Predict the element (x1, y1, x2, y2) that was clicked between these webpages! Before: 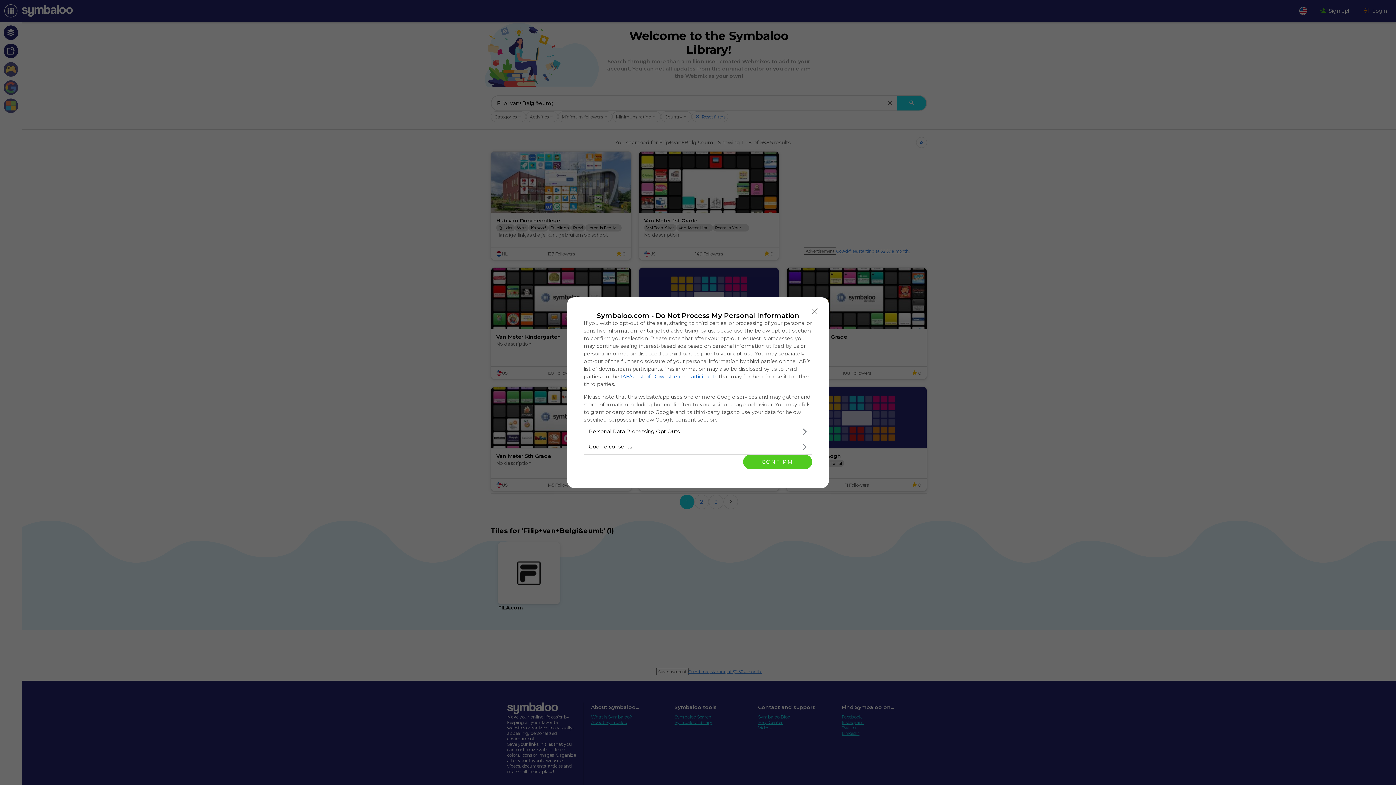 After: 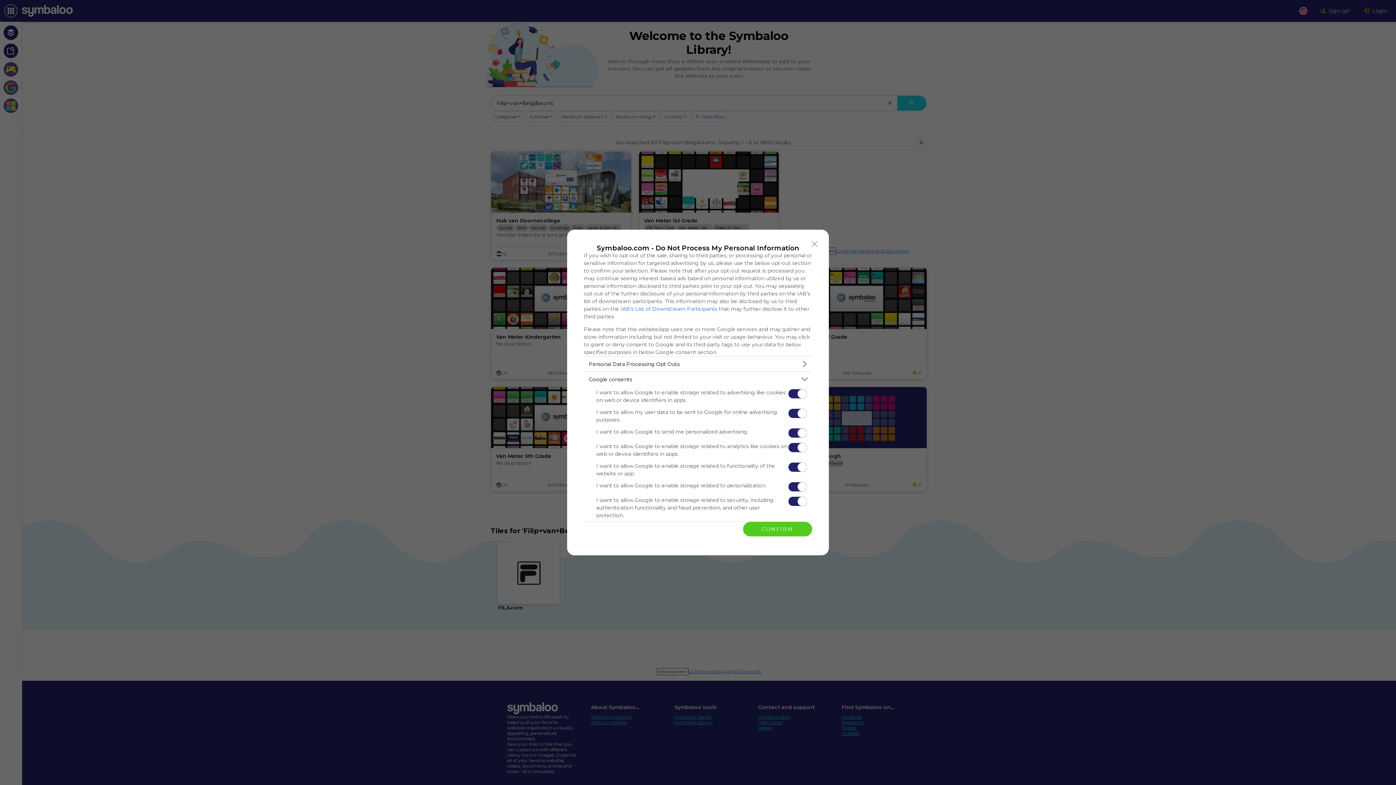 Action: label: Google consents bbox: (584, 439, 812, 454)